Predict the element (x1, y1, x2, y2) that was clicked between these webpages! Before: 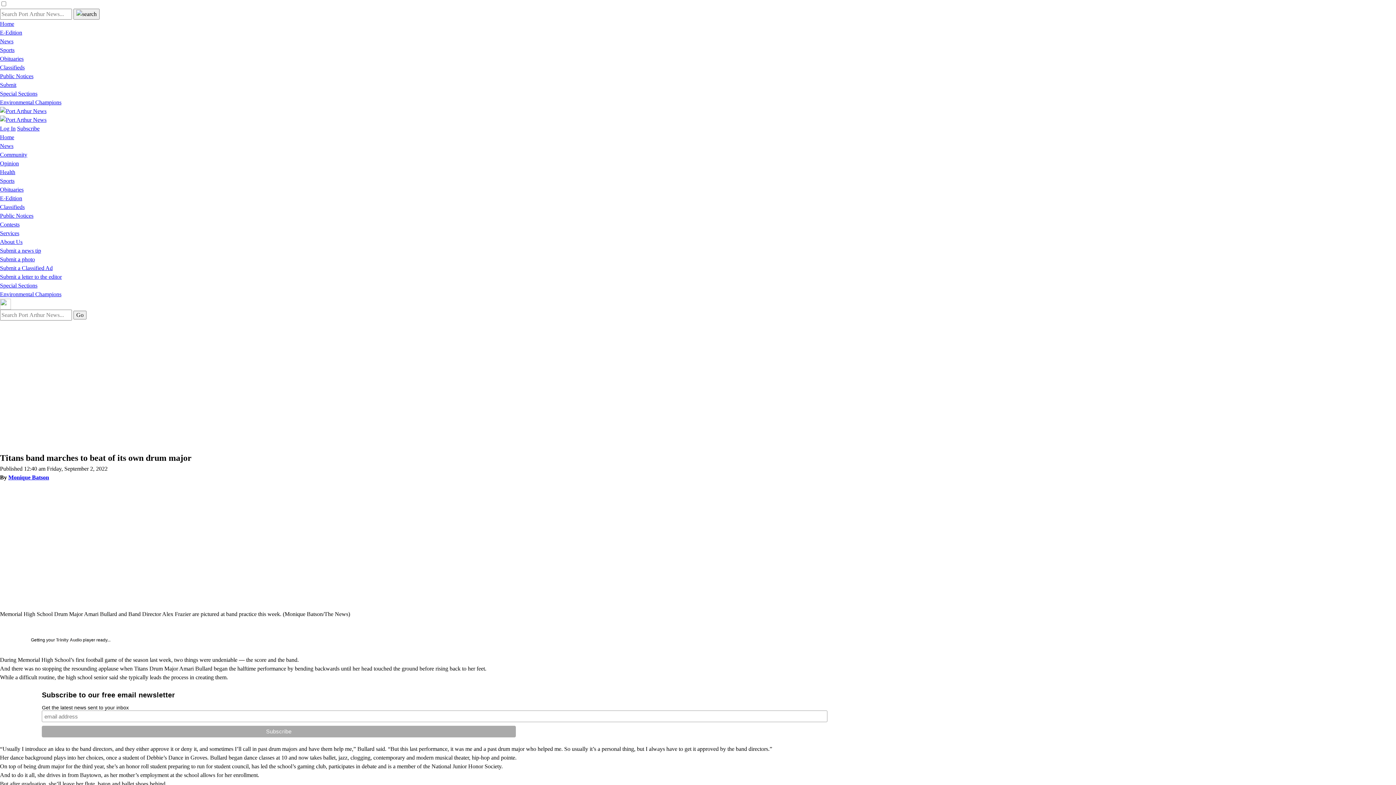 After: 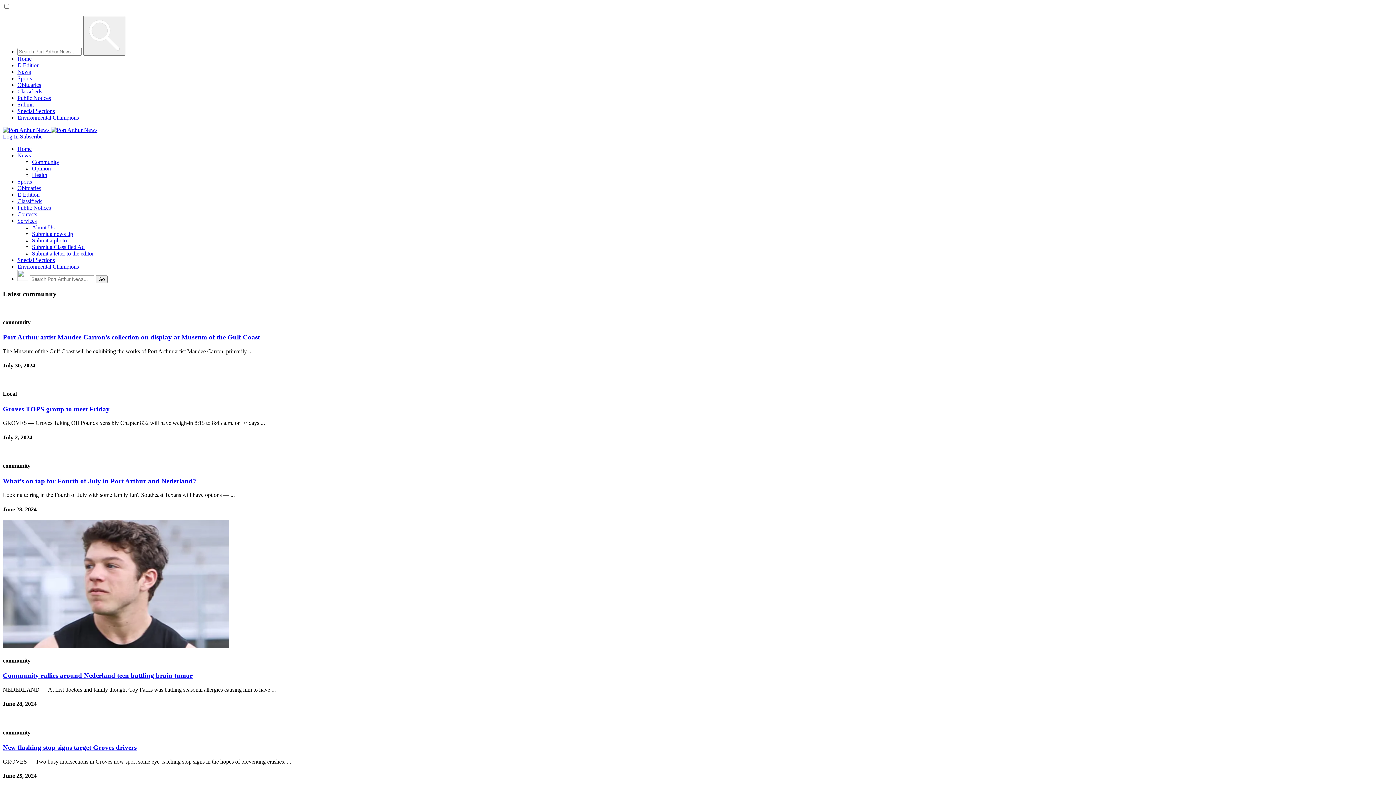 Action: bbox: (0, 151, 27, 157) label: Community